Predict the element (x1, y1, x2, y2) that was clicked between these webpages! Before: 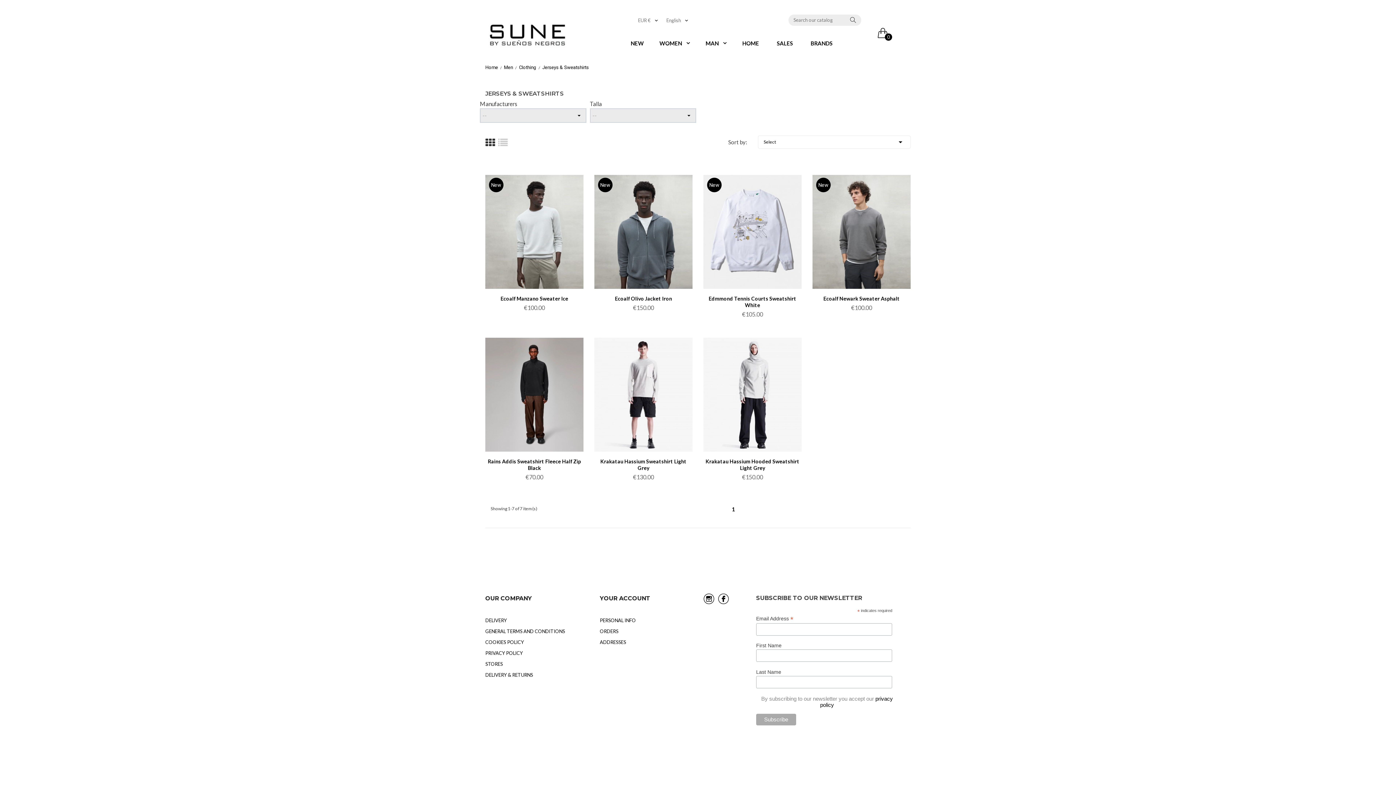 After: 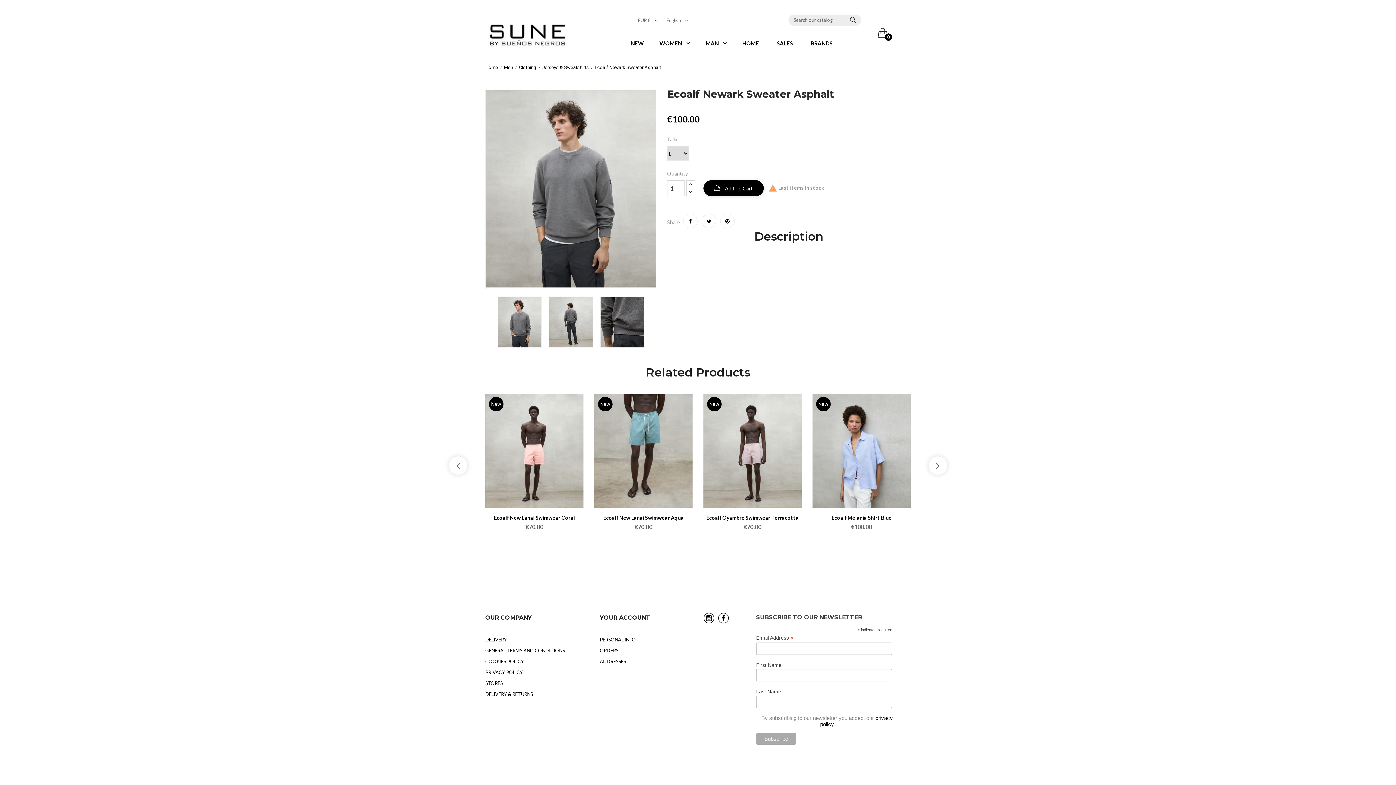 Action: bbox: (812, 227, 910, 234)